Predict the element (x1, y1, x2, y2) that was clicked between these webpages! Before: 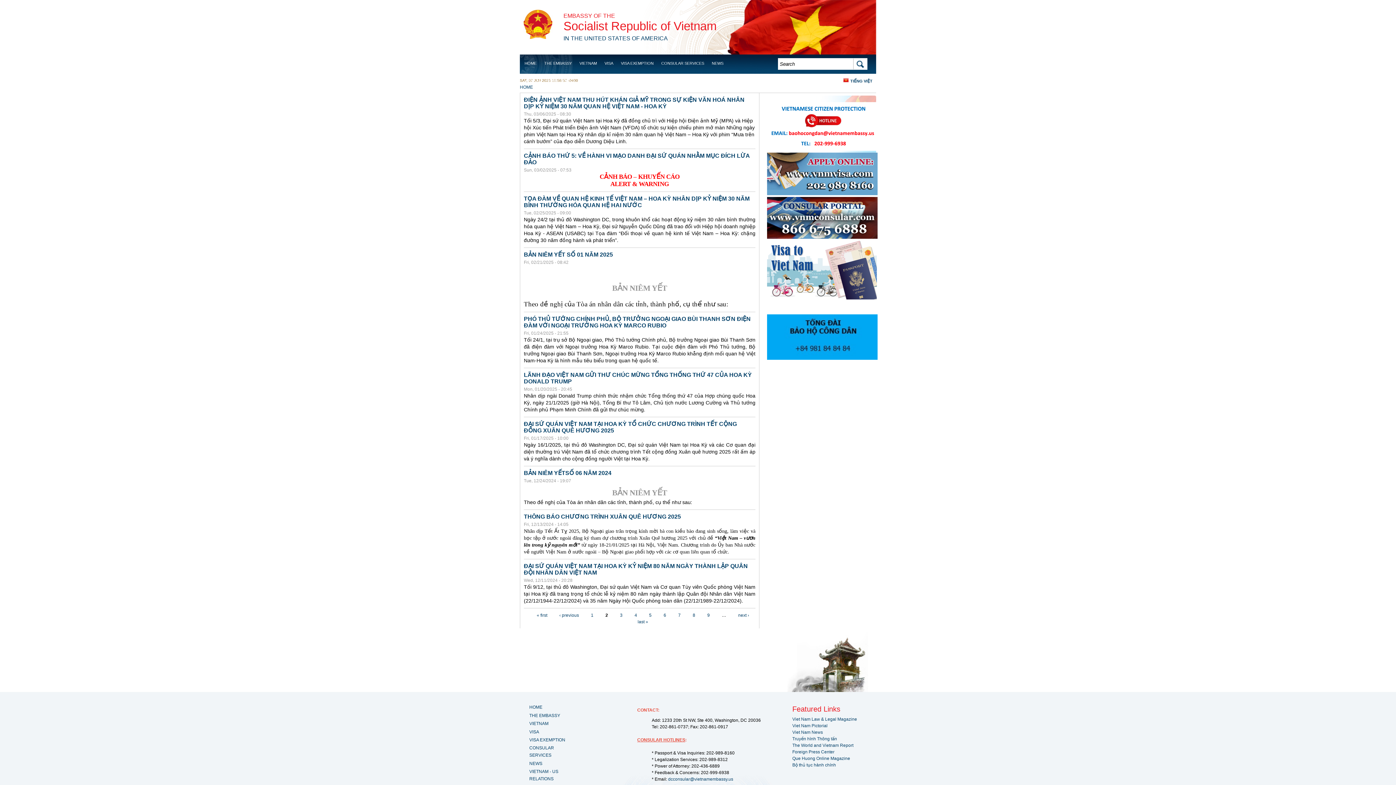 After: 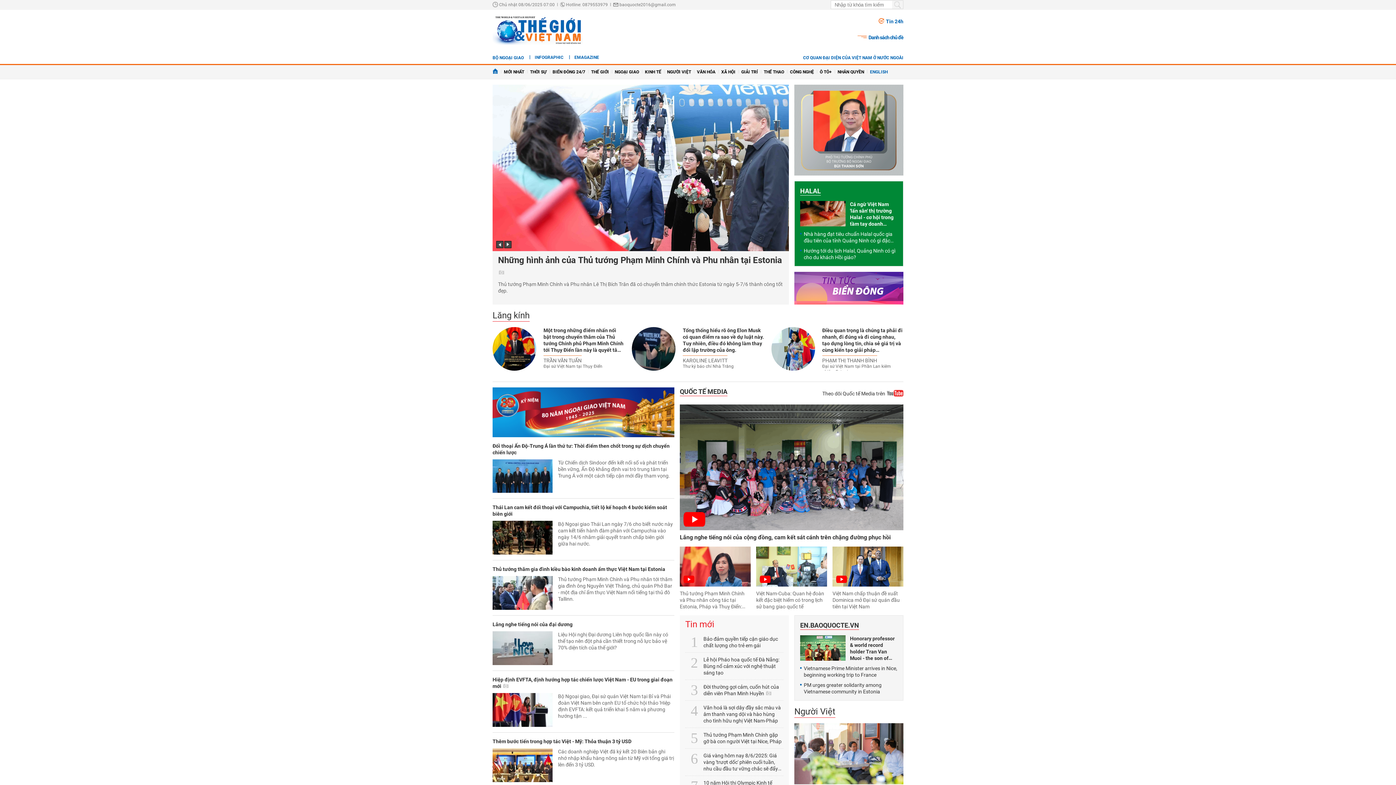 Action: bbox: (792, 743, 853, 748) label: The World and Vietnam Report